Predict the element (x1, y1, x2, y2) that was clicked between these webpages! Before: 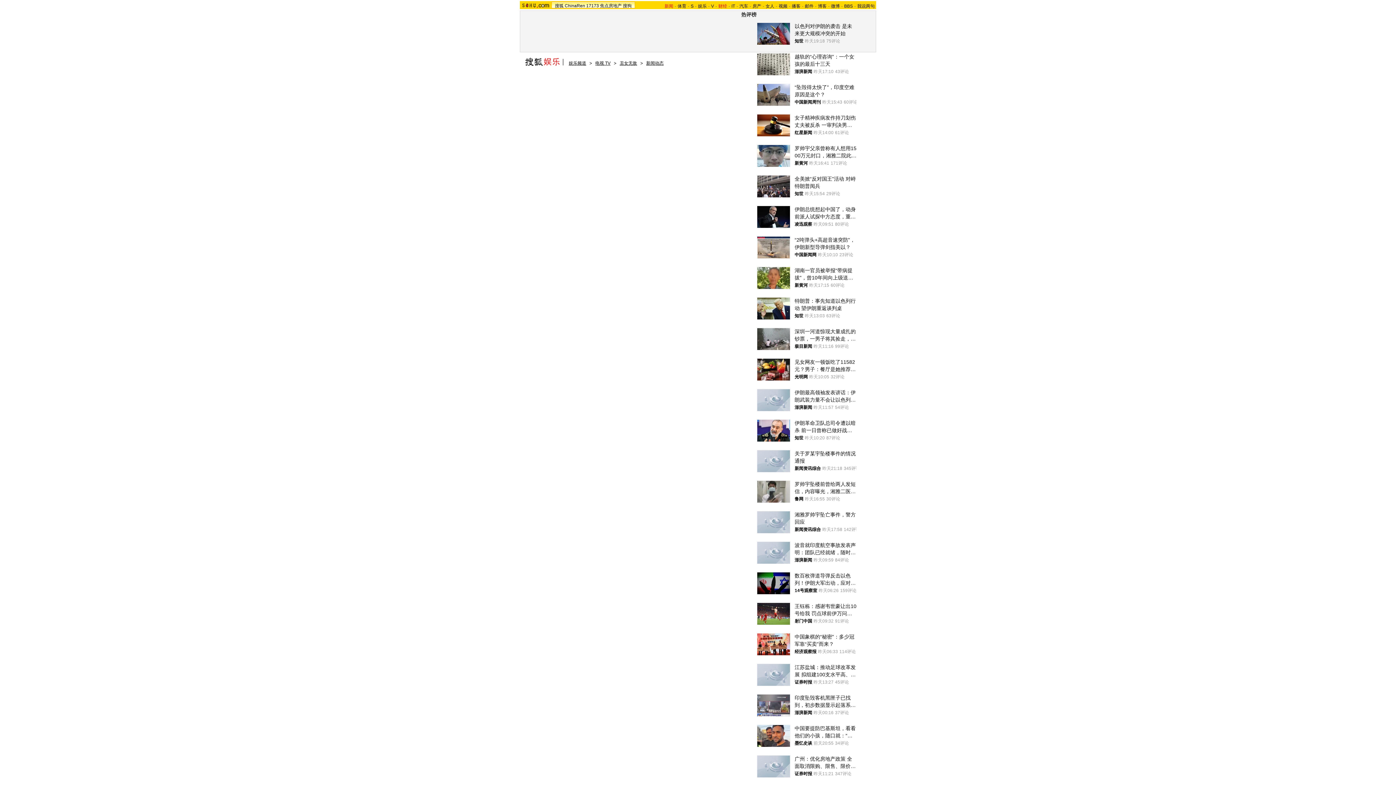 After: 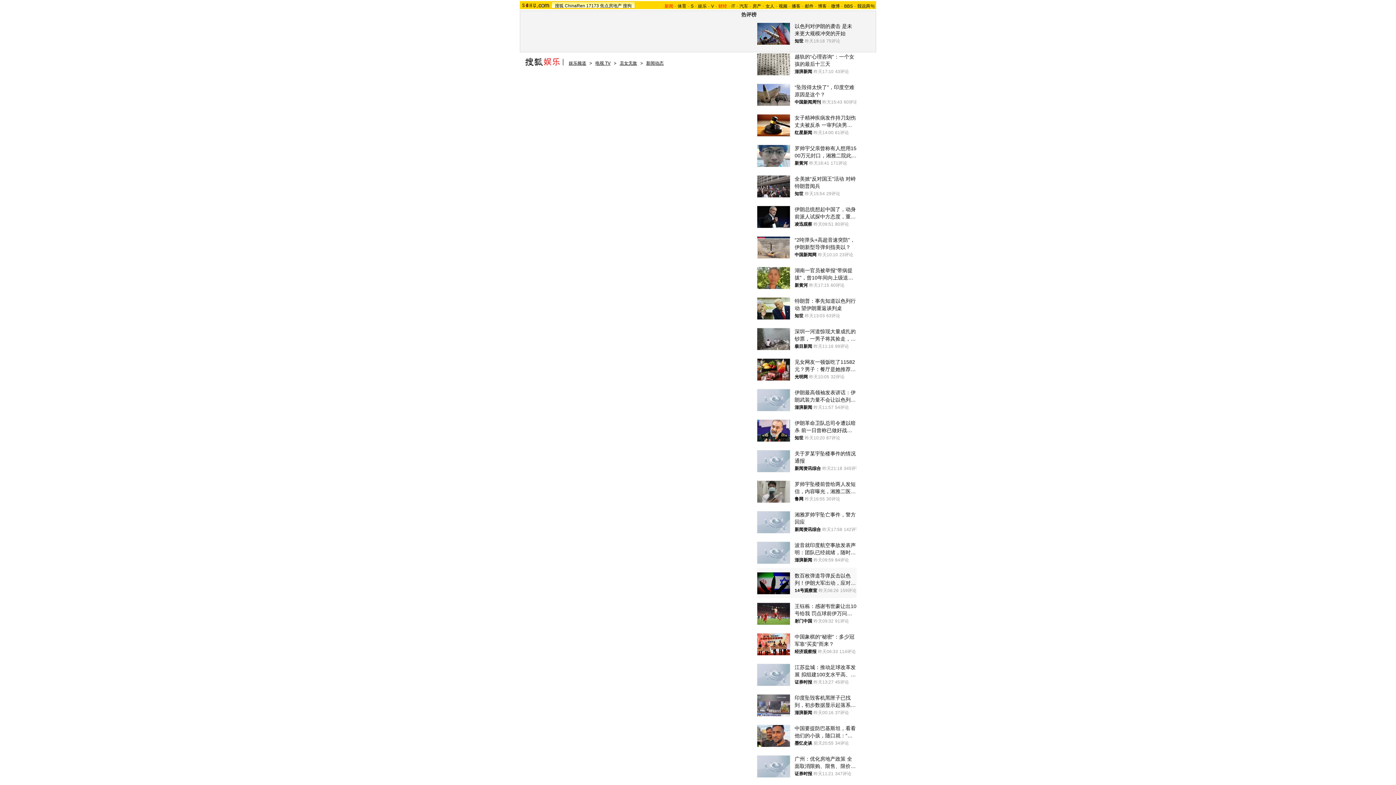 Action: label: 数百枚弹道导弹反击以色列！伊朗大军出动，应对即将爆发的战争
14号观察室
昨天06:26
159评论 bbox: (757, 568, 856, 598)